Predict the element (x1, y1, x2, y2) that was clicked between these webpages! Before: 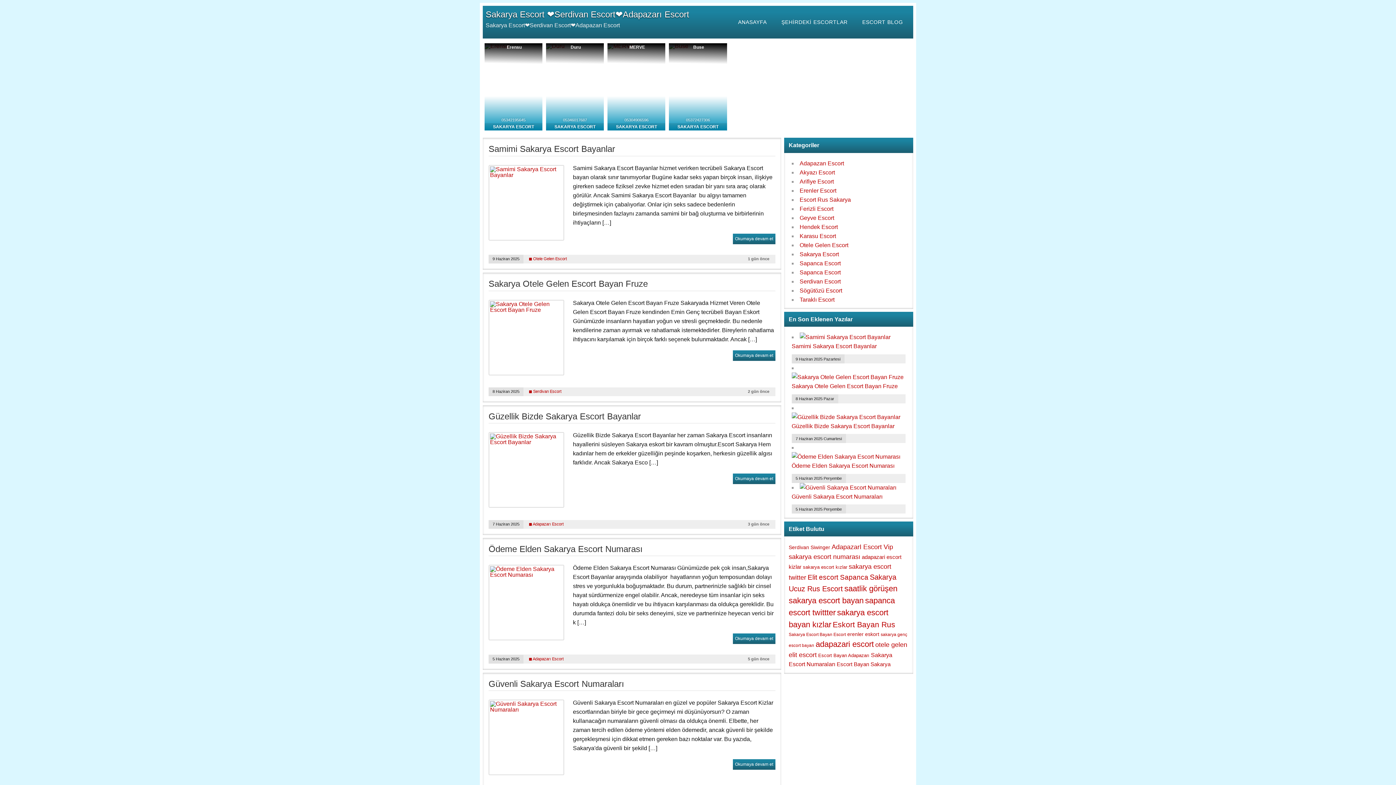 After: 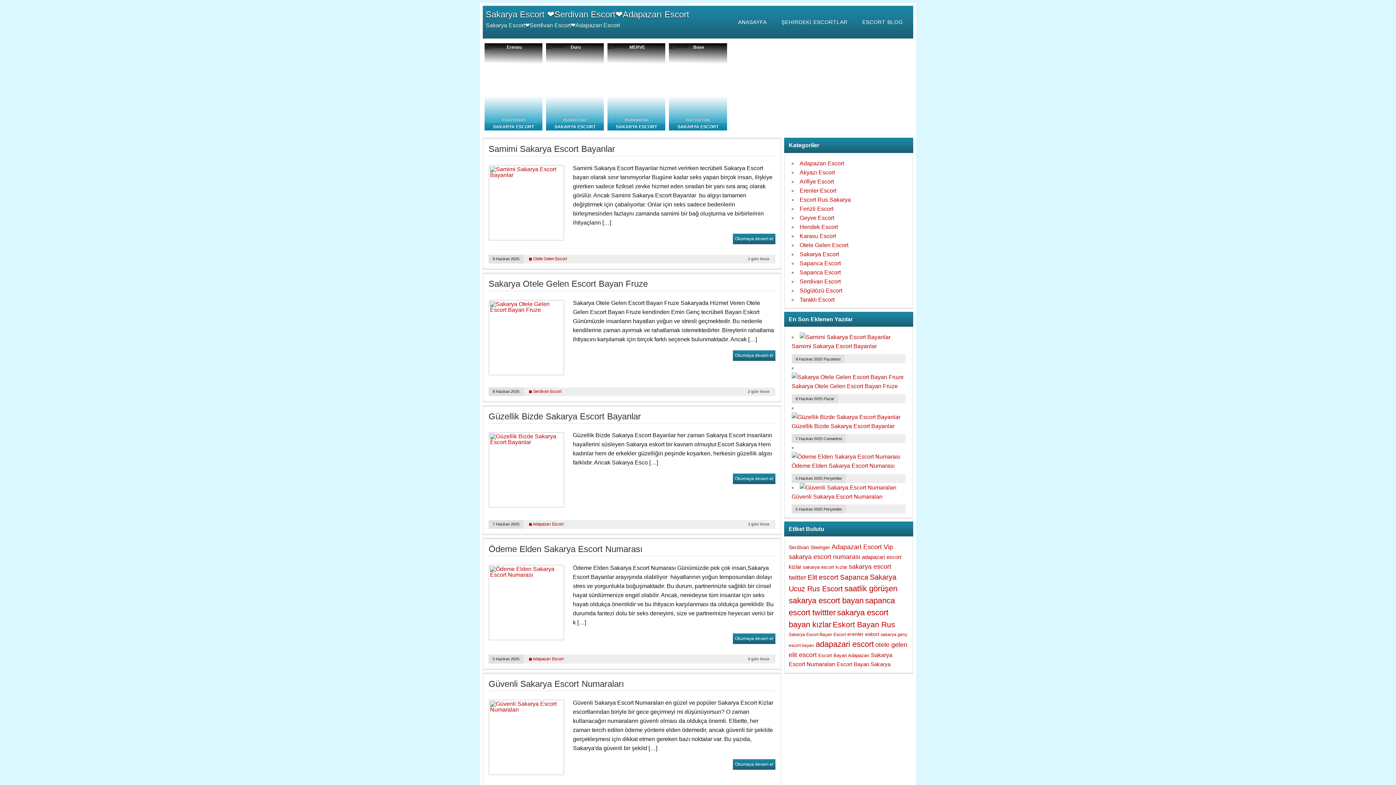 Action: bbox: (799, 223, 838, 230) label: Hendek Escort